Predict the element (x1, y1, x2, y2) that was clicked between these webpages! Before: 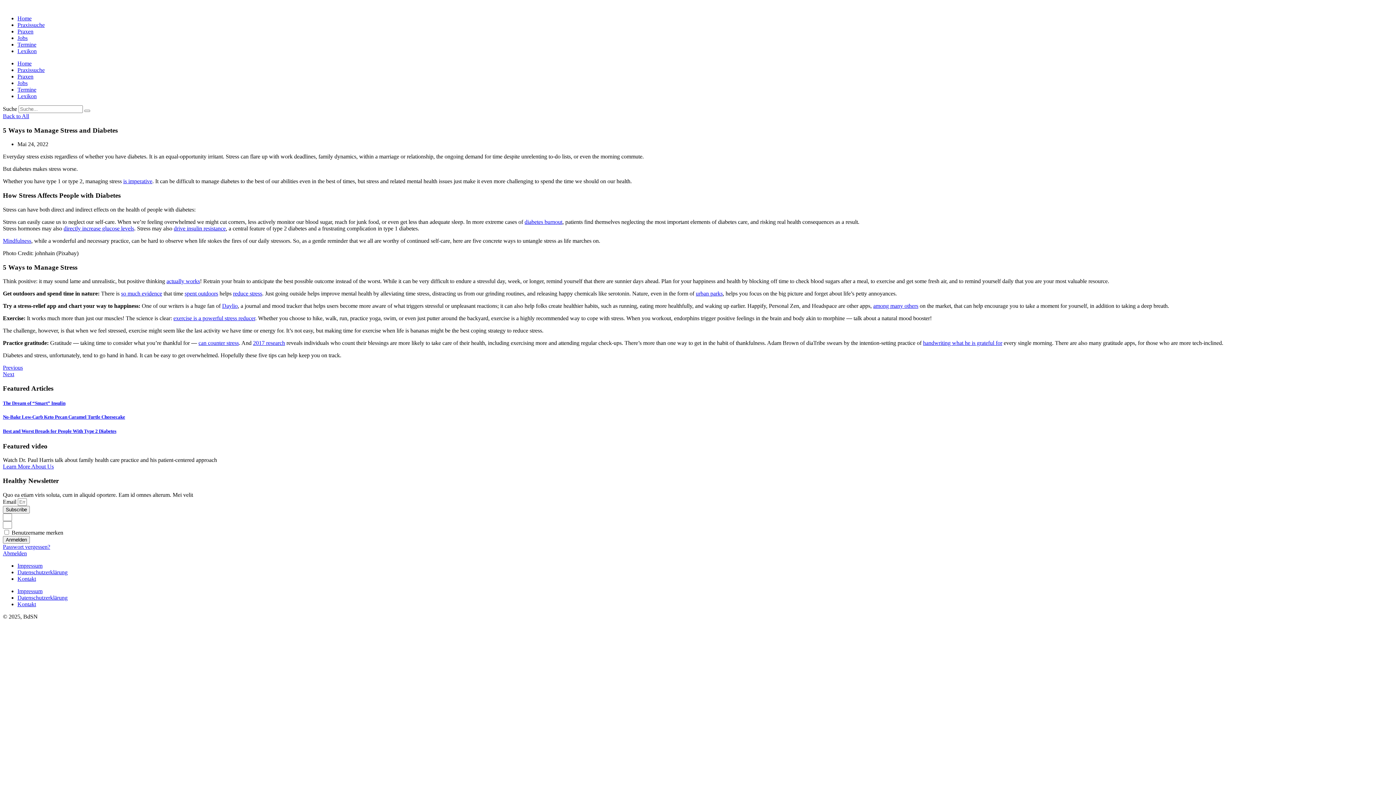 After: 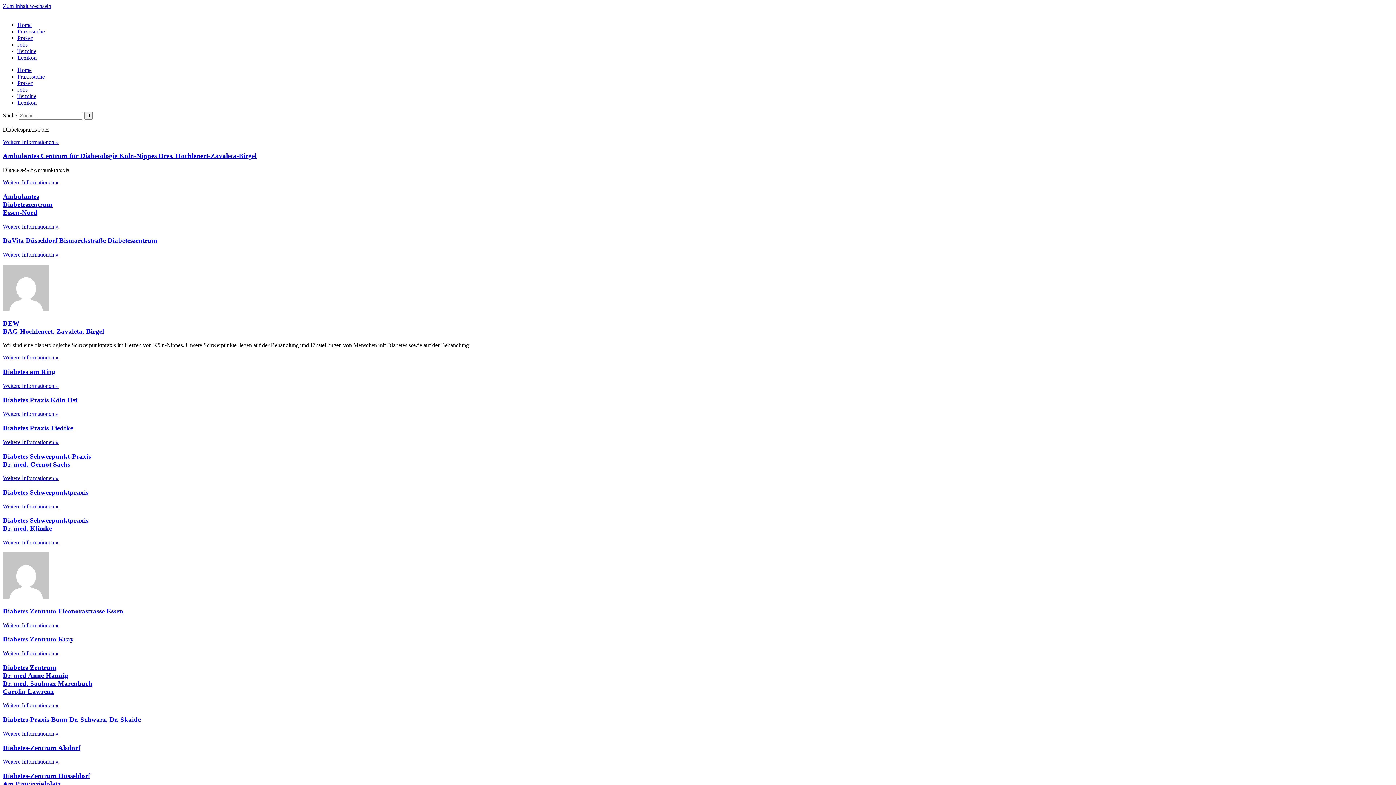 Action: bbox: (17, 73, 33, 79) label: Praxen